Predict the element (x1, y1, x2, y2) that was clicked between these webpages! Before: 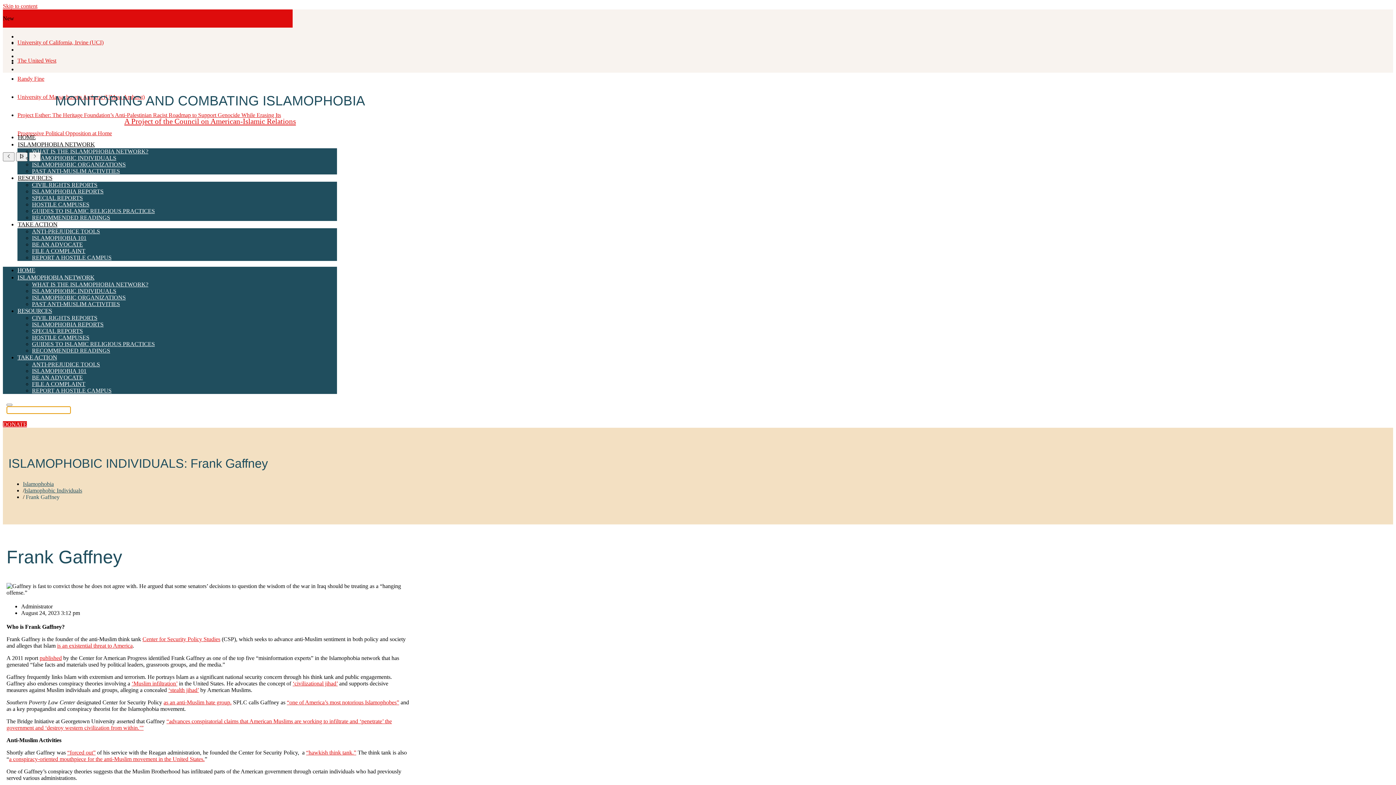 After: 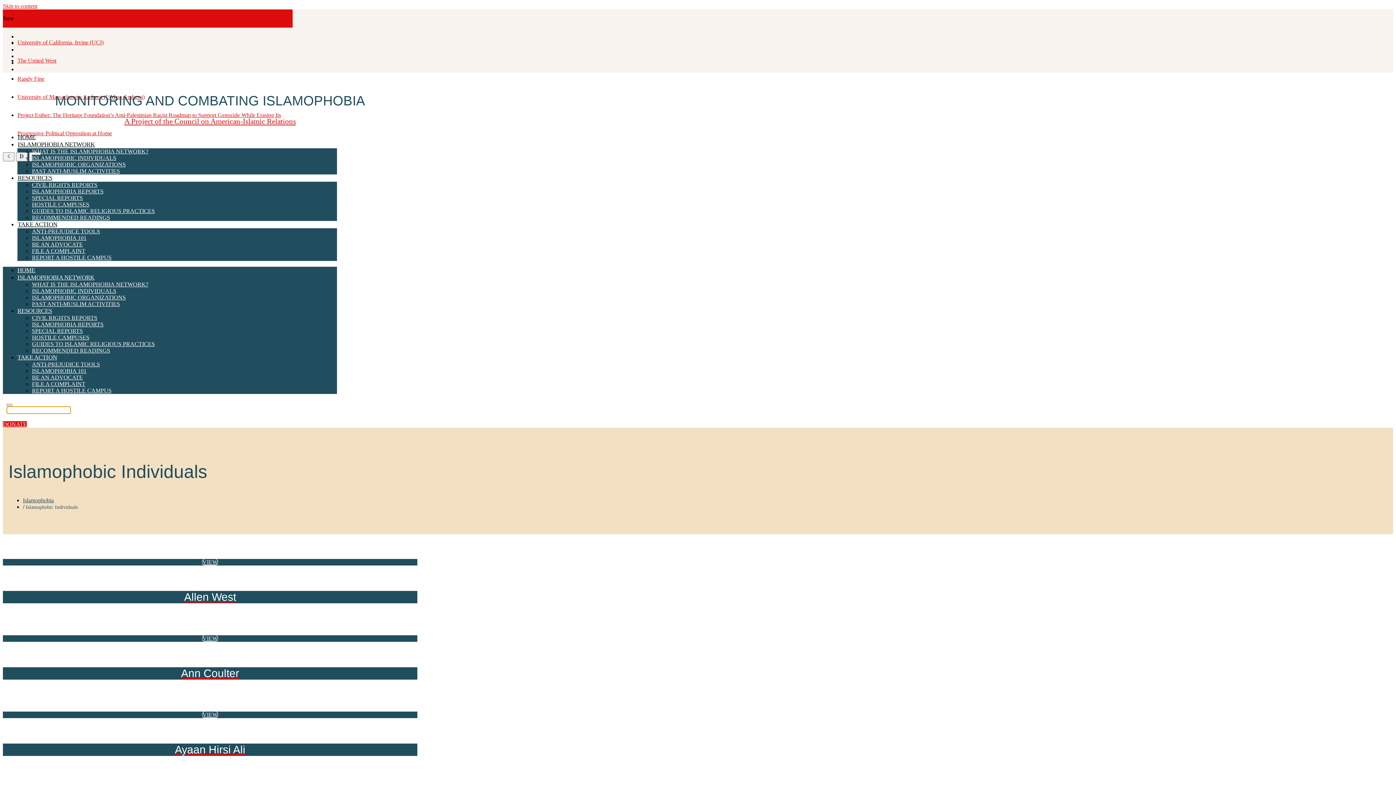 Action: label: ISLAMOPHOBIC INDIVIDUALS bbox: (32, 288, 116, 294)